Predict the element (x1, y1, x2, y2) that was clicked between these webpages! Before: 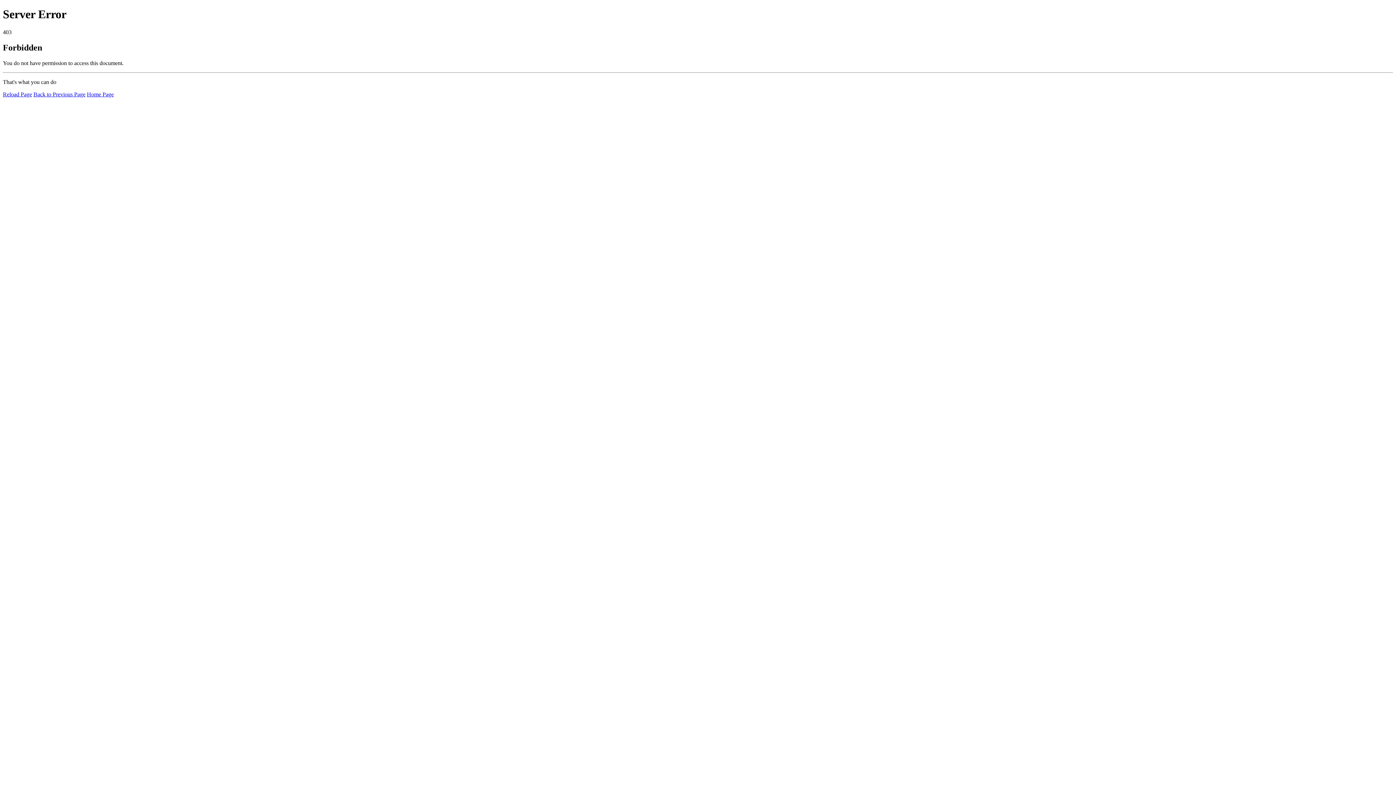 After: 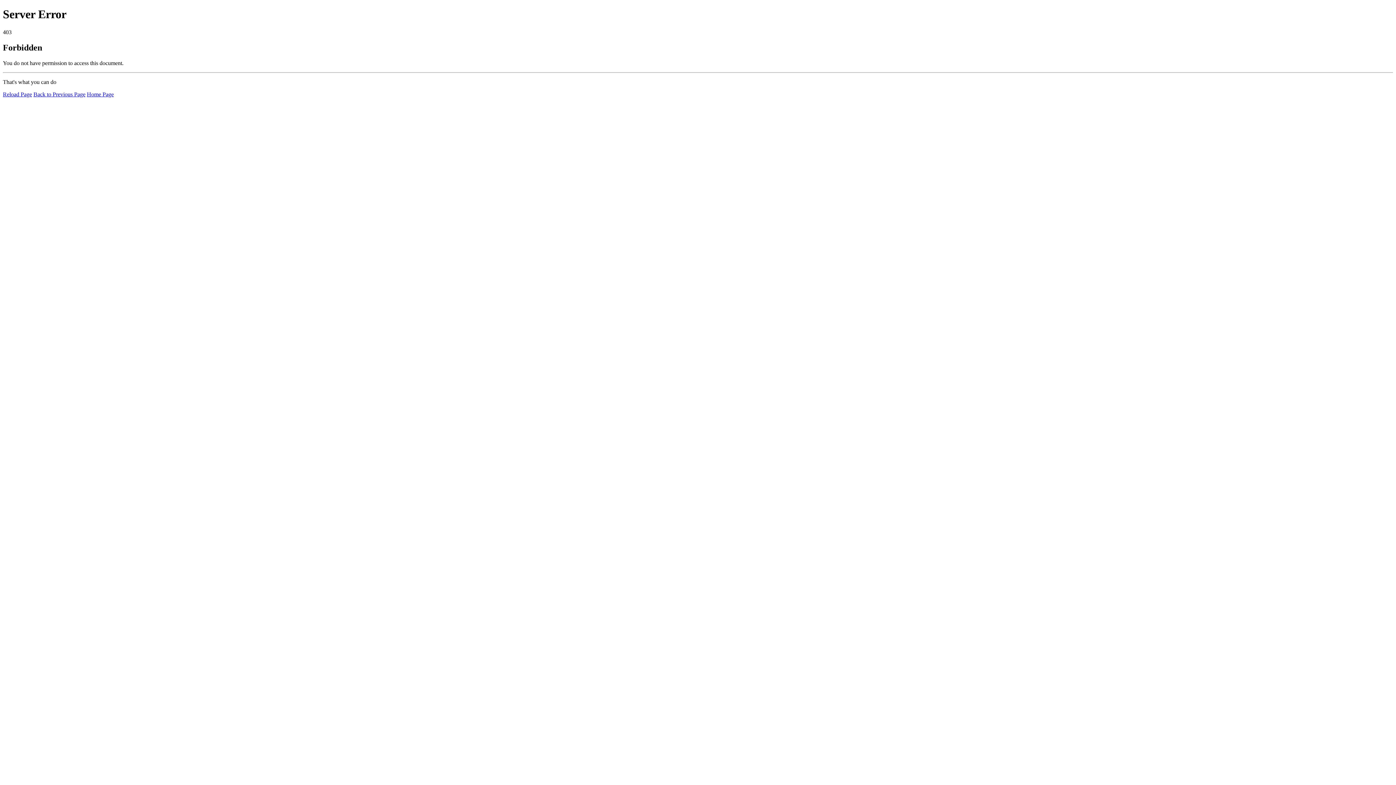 Action: bbox: (86, 91, 113, 97) label: Home Page